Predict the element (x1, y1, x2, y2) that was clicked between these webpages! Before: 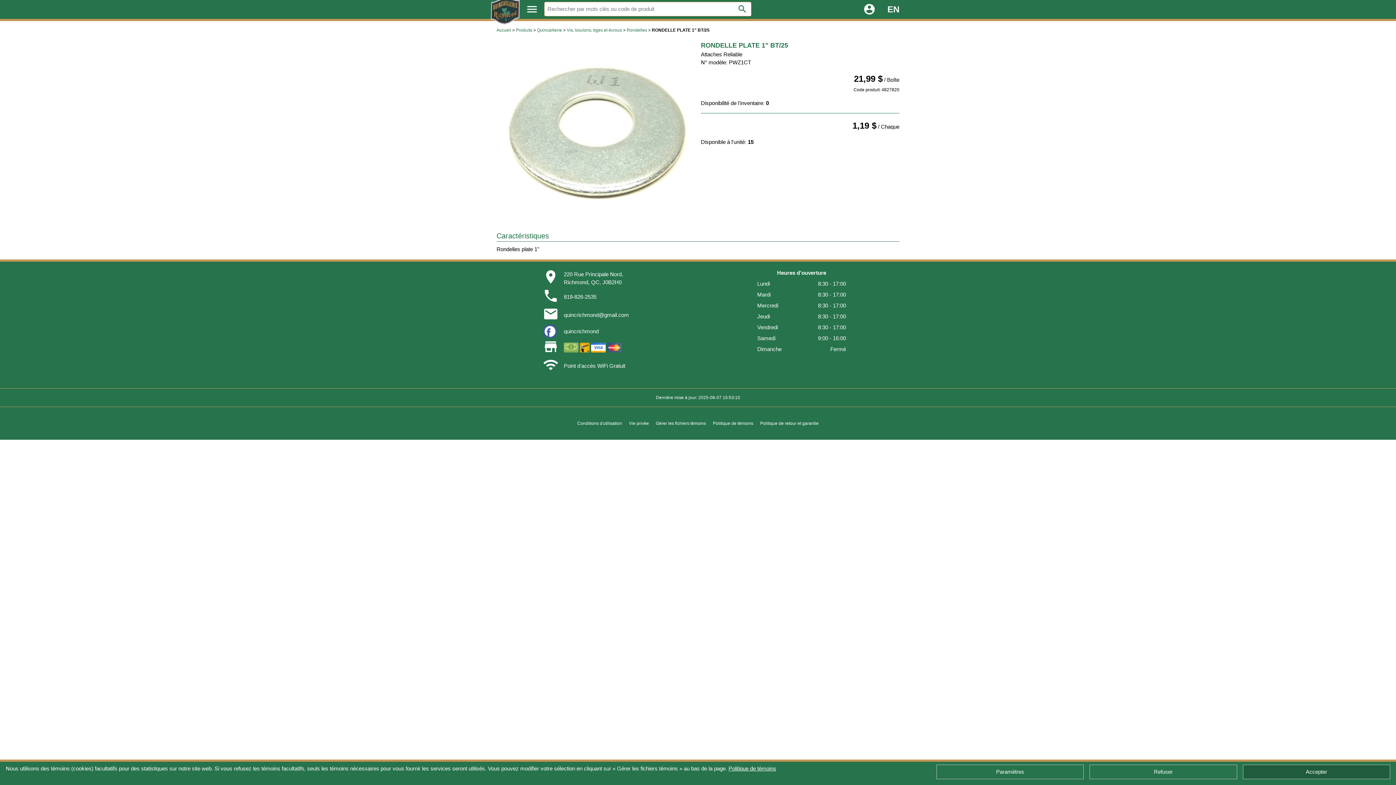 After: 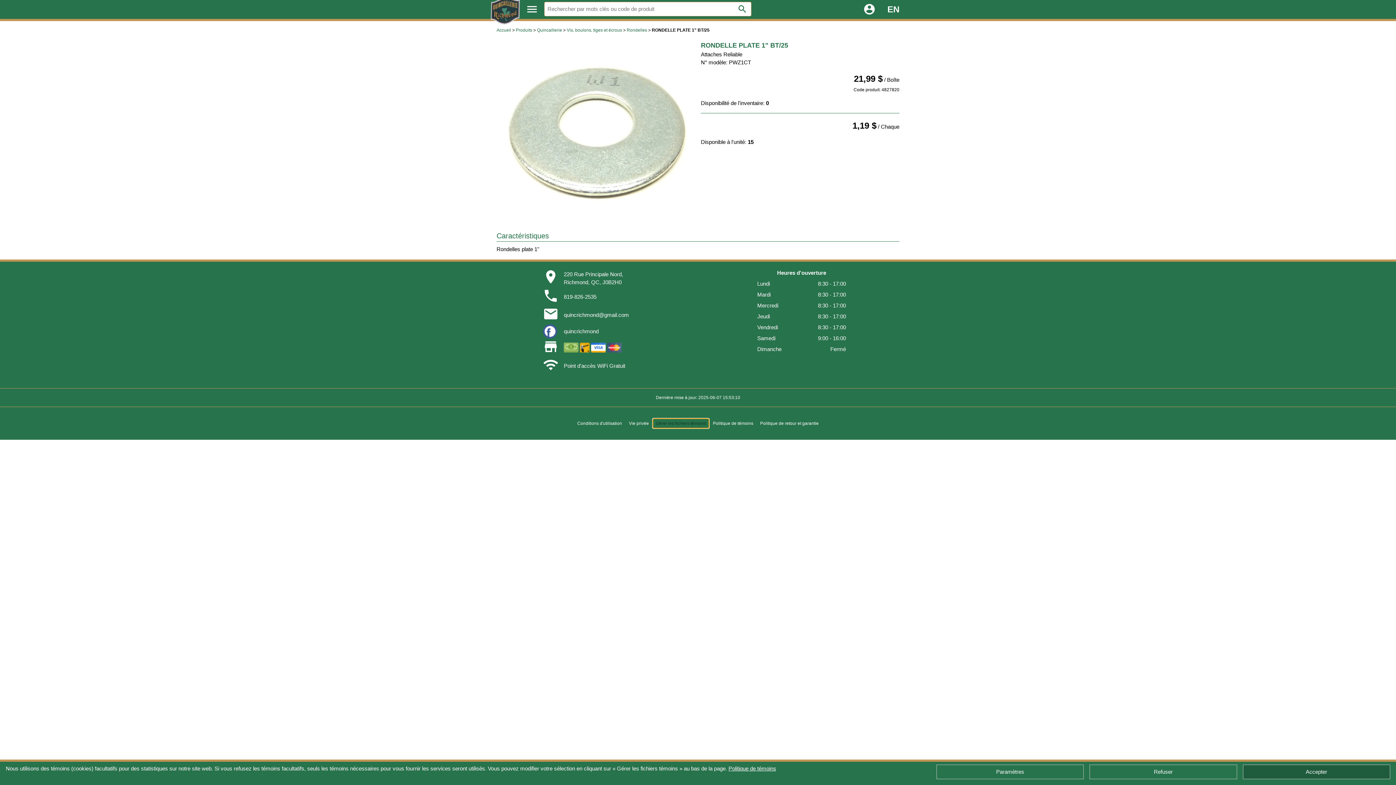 Action: label: Gérer les fichiers témoins bbox: (653, 418, 709, 428)